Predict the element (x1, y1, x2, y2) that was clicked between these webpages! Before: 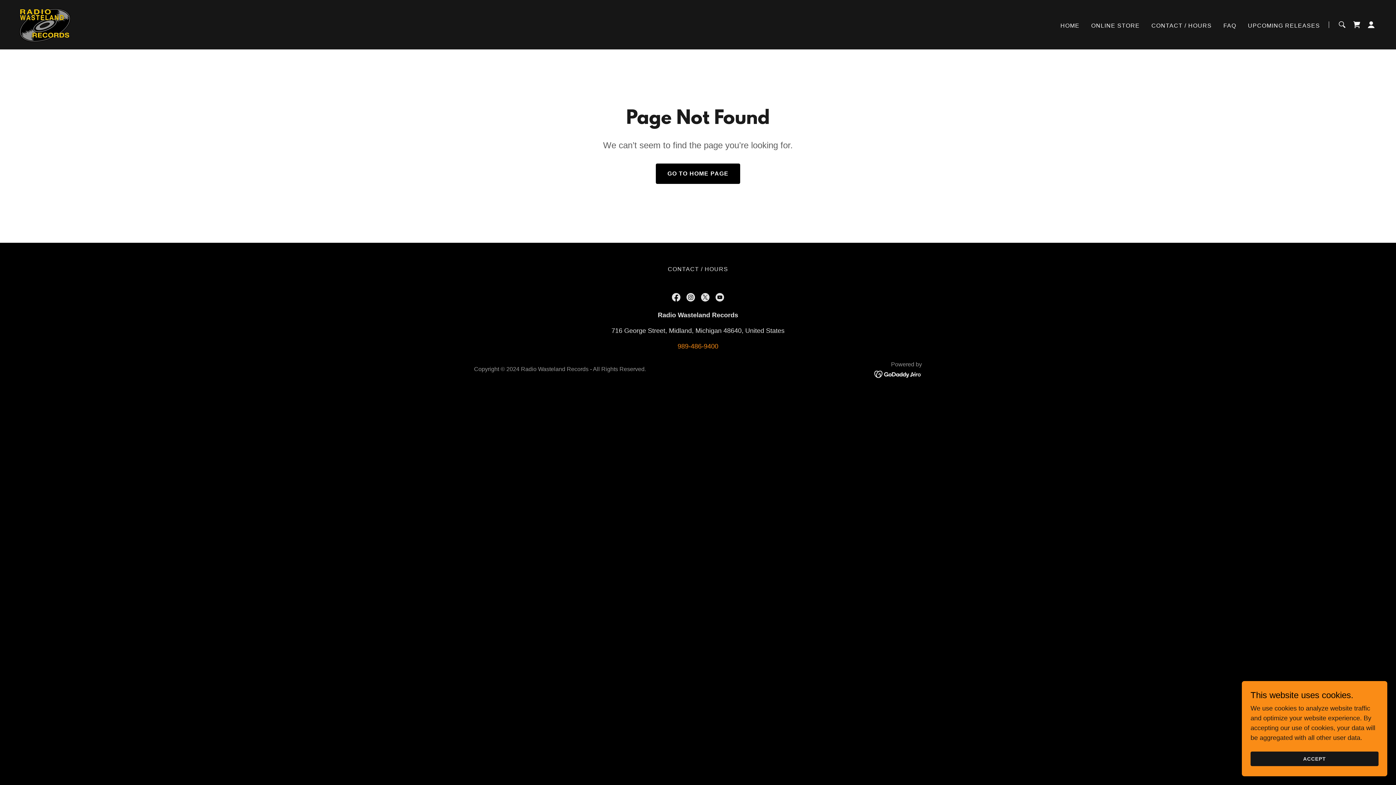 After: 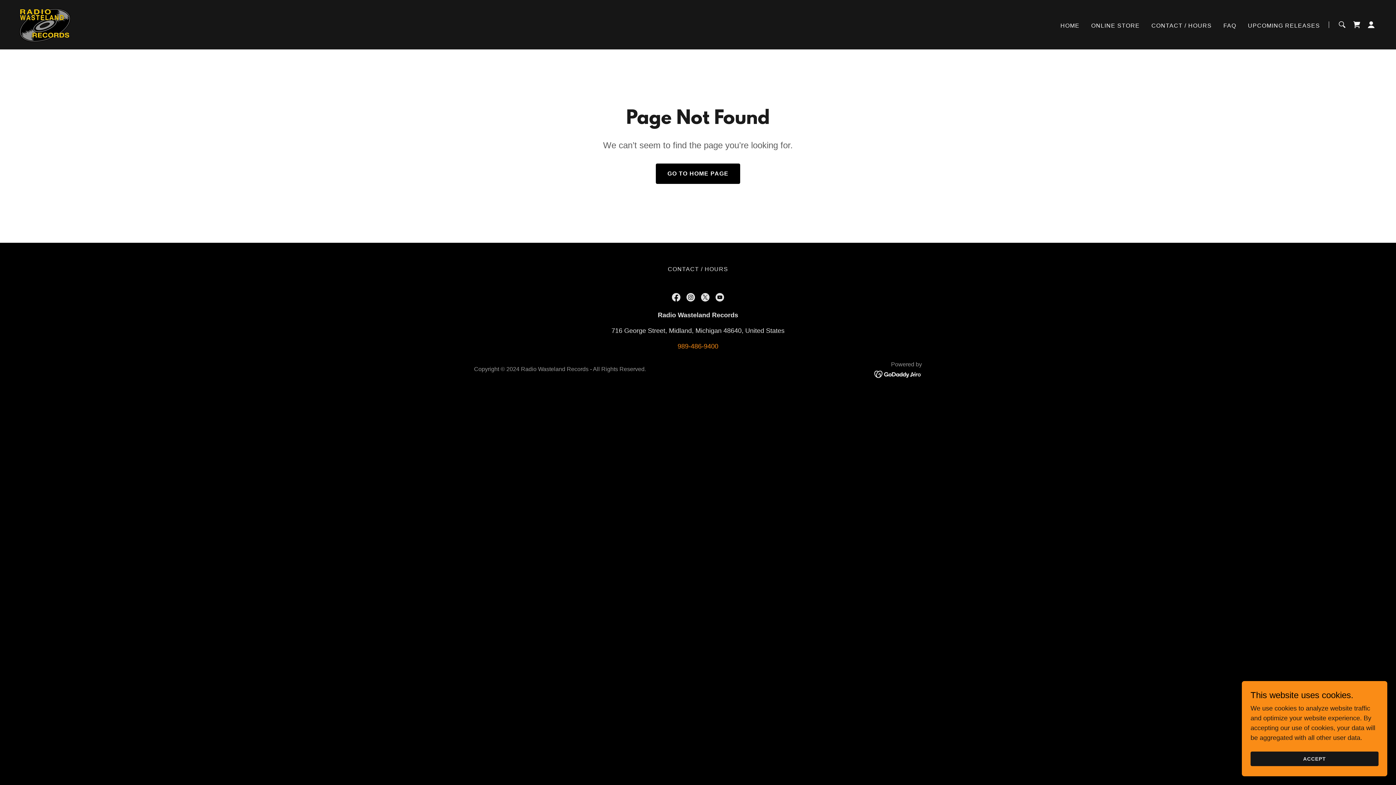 Action: label: Facebook Social Link bbox: (669, 290, 683, 304)